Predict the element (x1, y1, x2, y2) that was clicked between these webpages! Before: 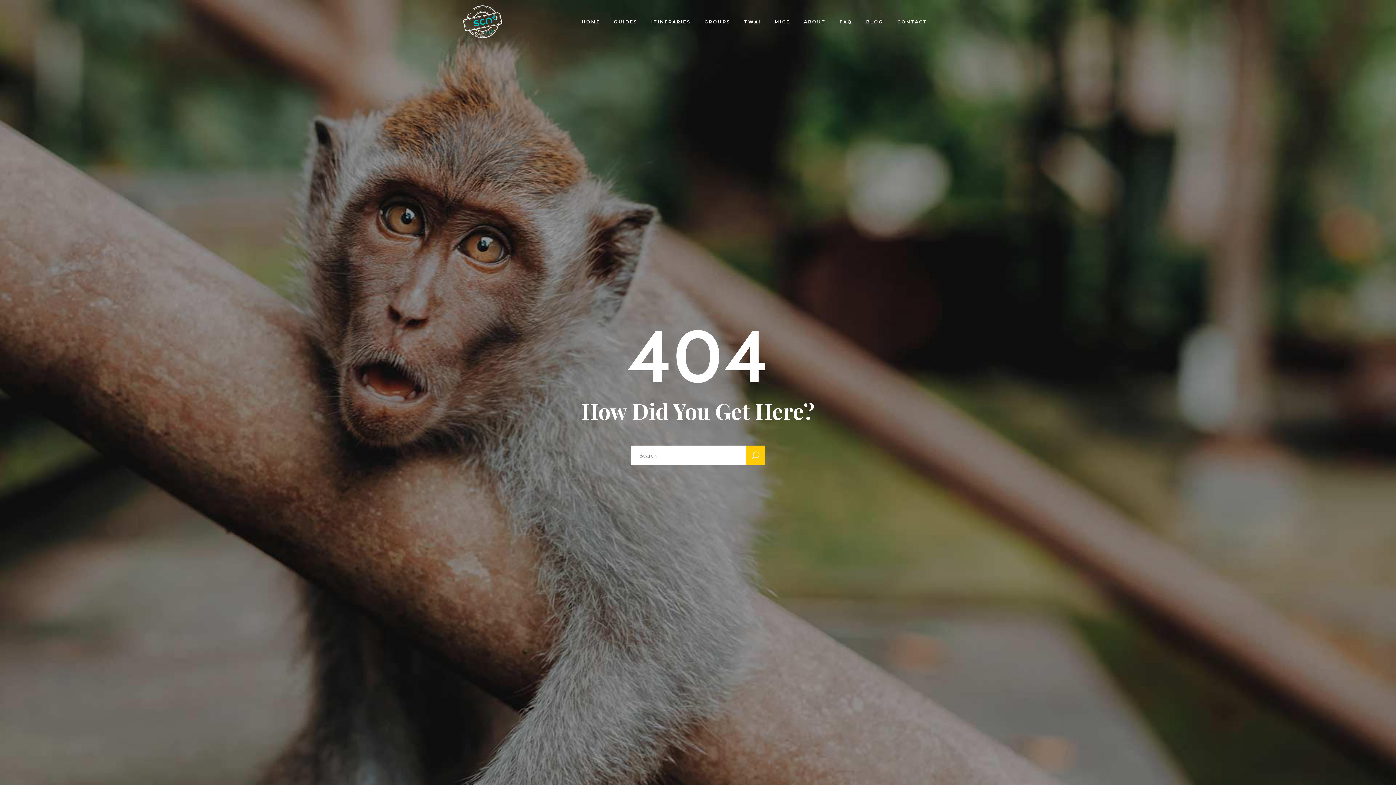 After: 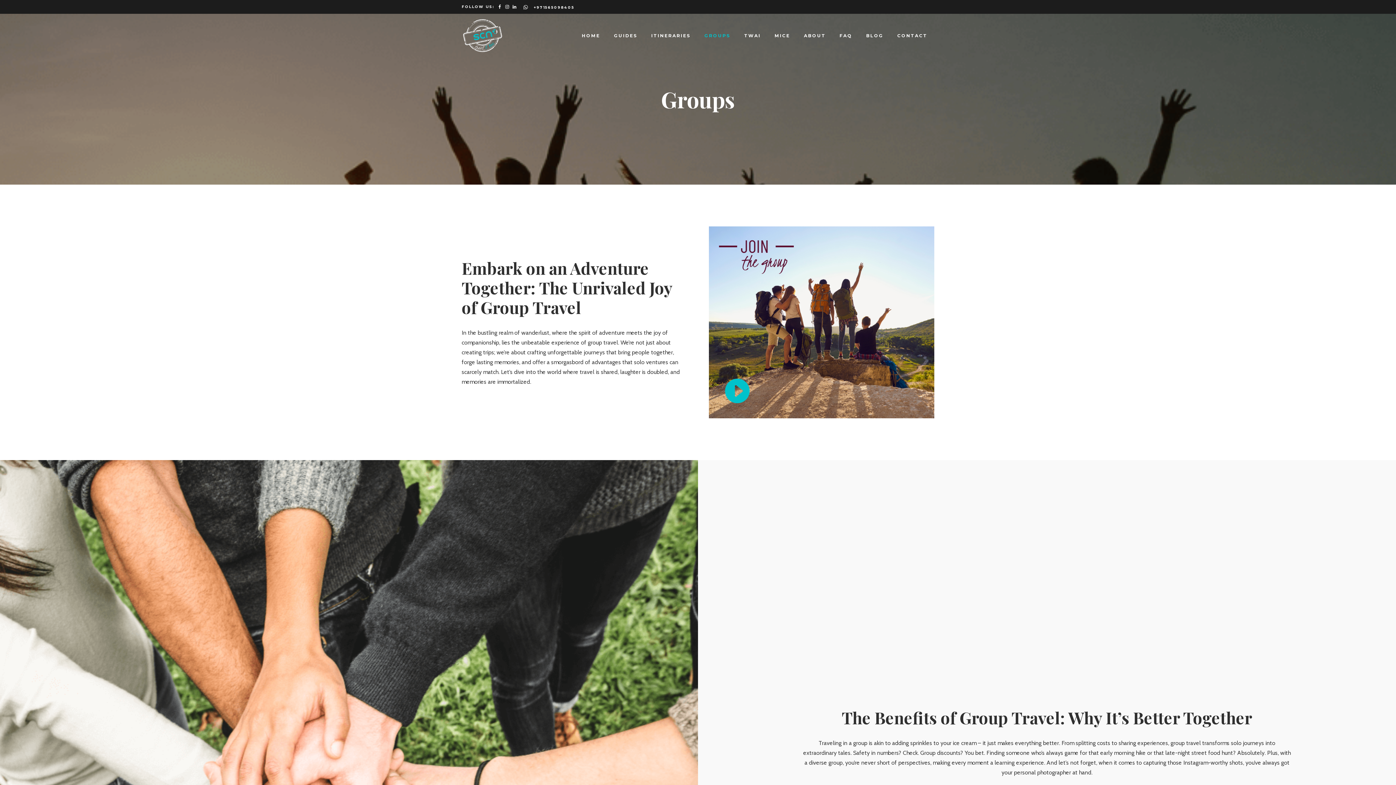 Action: bbox: (697, 0, 737, 43) label: GROUPS